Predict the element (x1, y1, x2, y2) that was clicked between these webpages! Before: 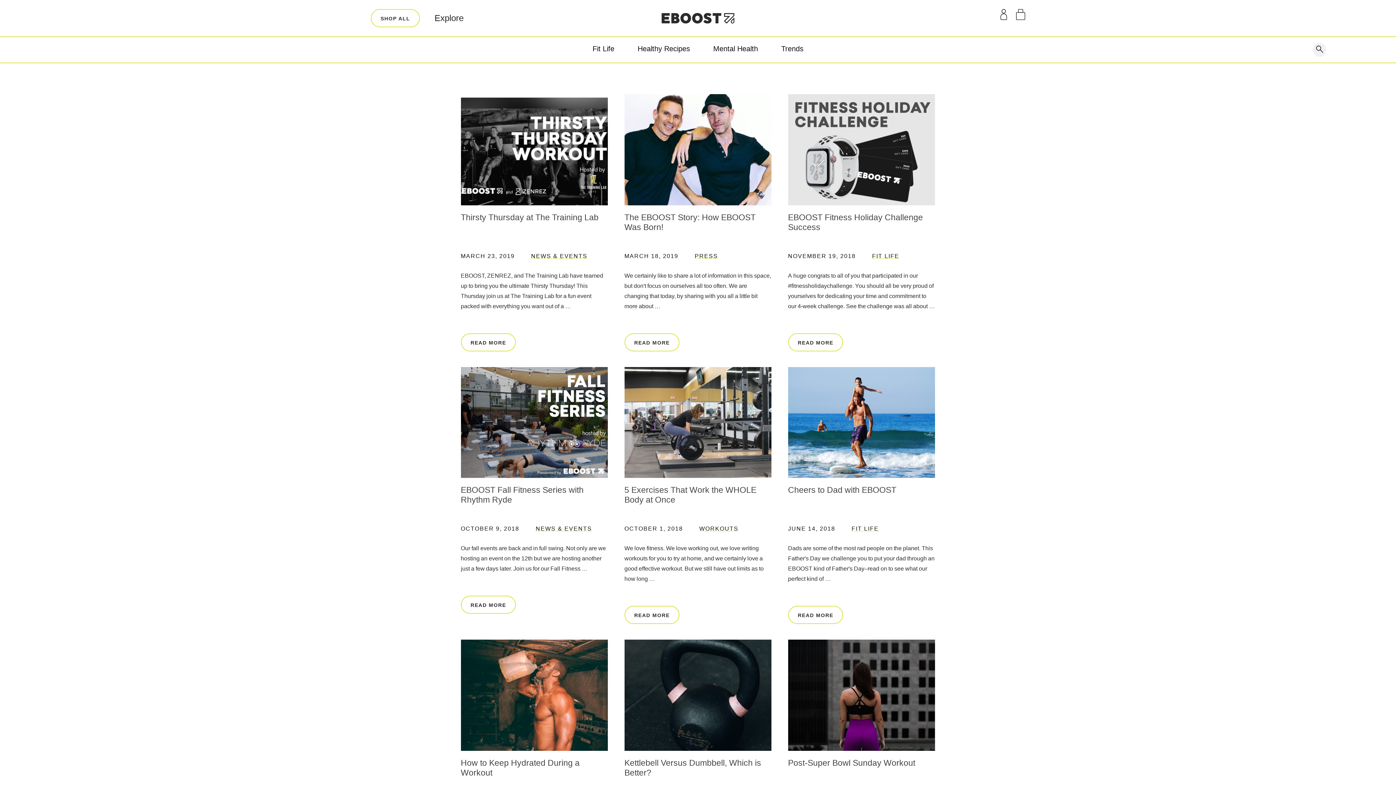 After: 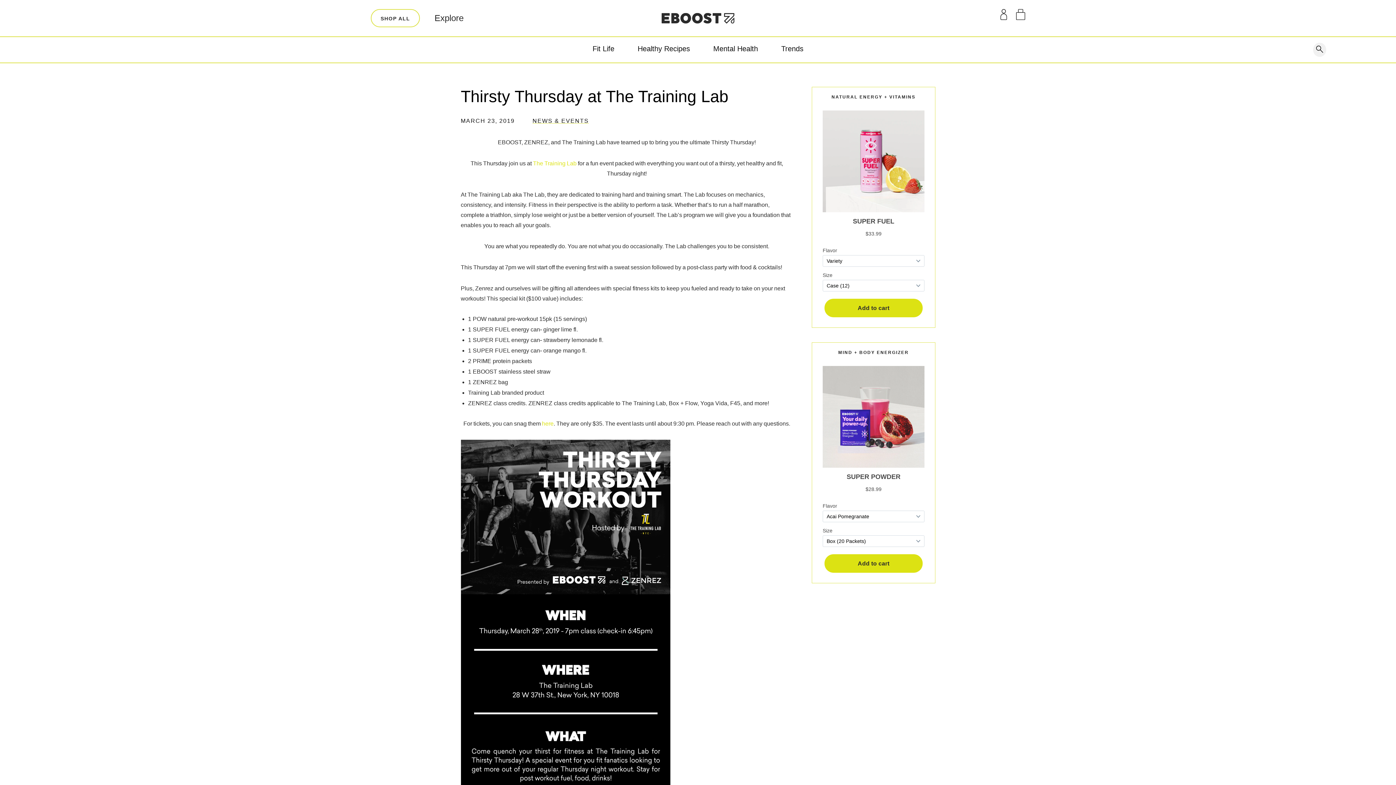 Action: bbox: (460, 94, 607, 205)